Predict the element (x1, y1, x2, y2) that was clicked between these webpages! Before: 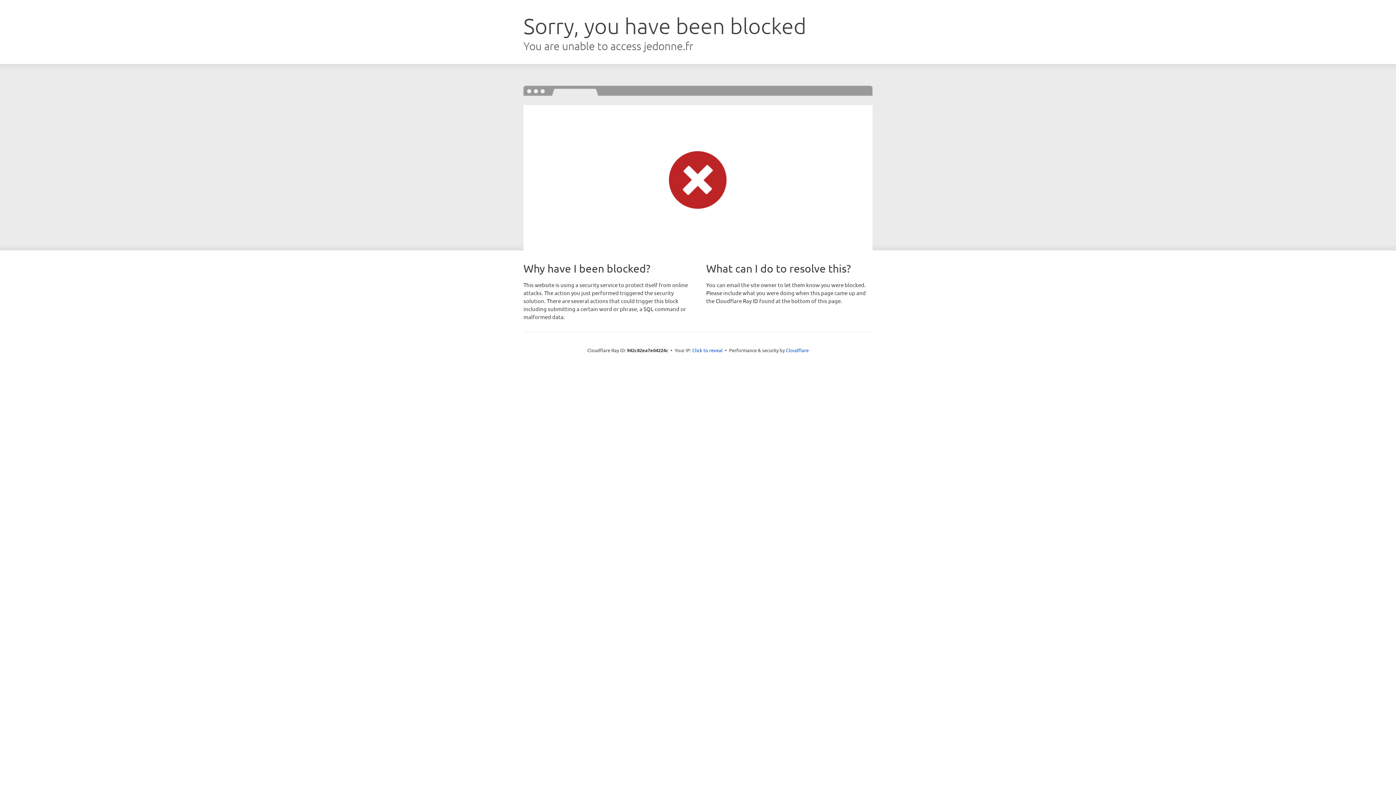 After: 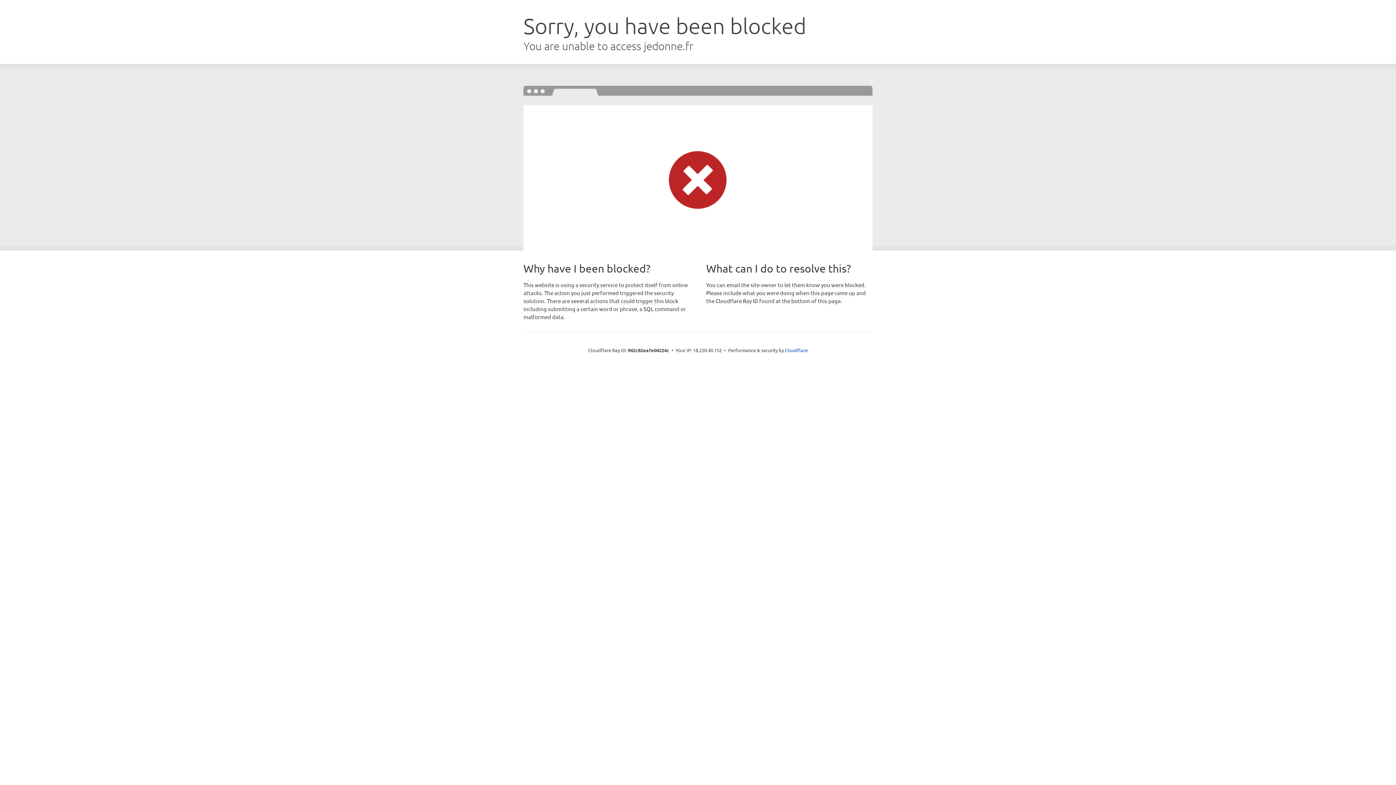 Action: bbox: (692, 346, 722, 353) label: Click to reveal